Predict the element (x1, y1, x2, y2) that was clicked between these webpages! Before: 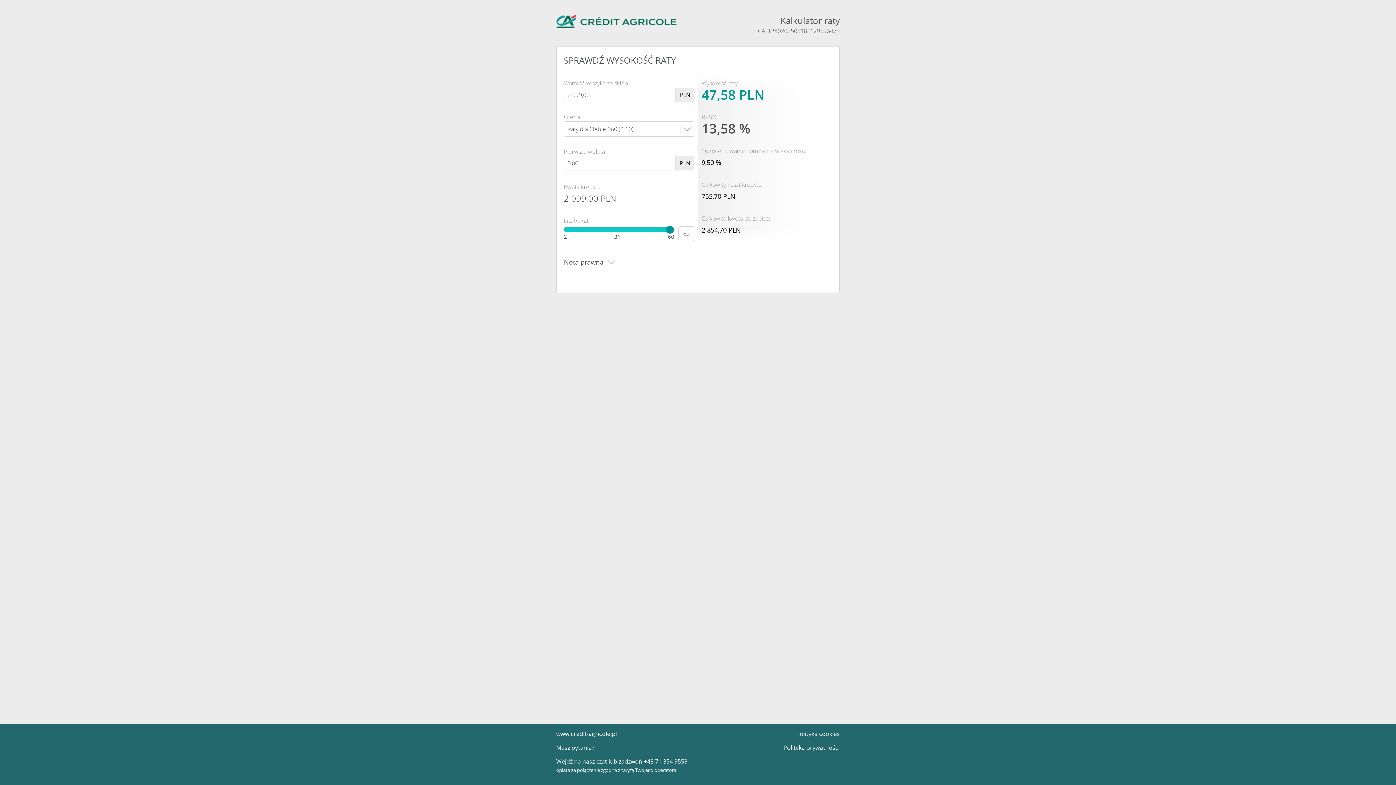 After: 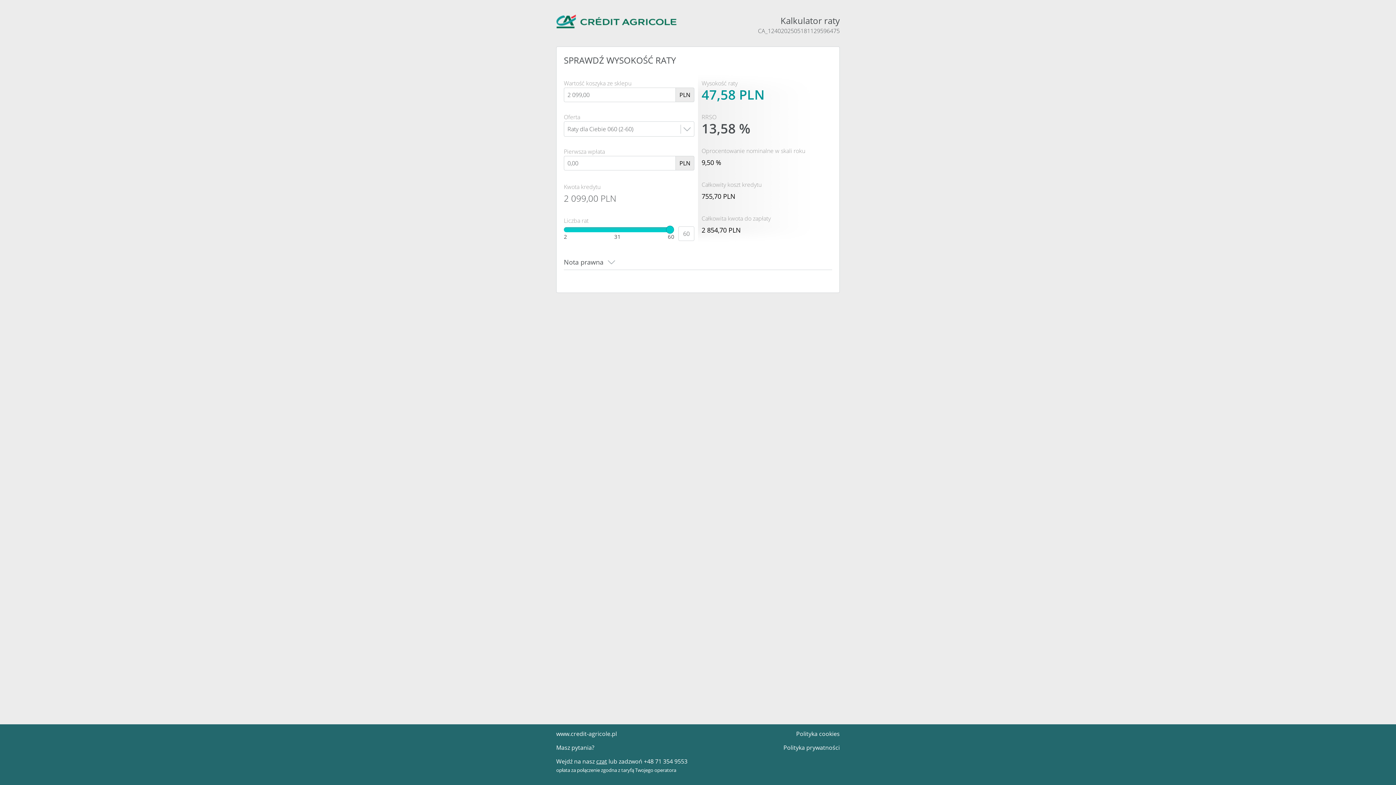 Action: bbox: (666, 225, 674, 233)